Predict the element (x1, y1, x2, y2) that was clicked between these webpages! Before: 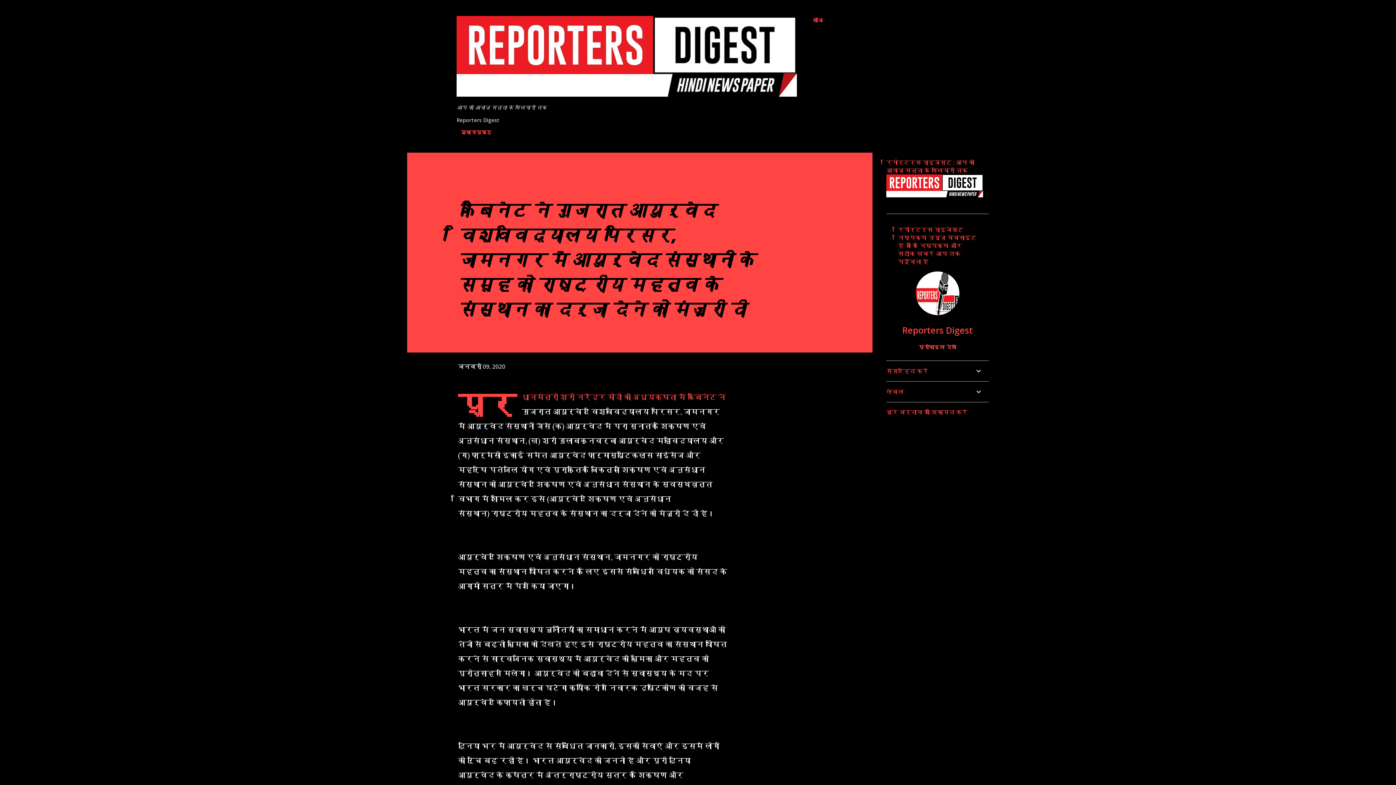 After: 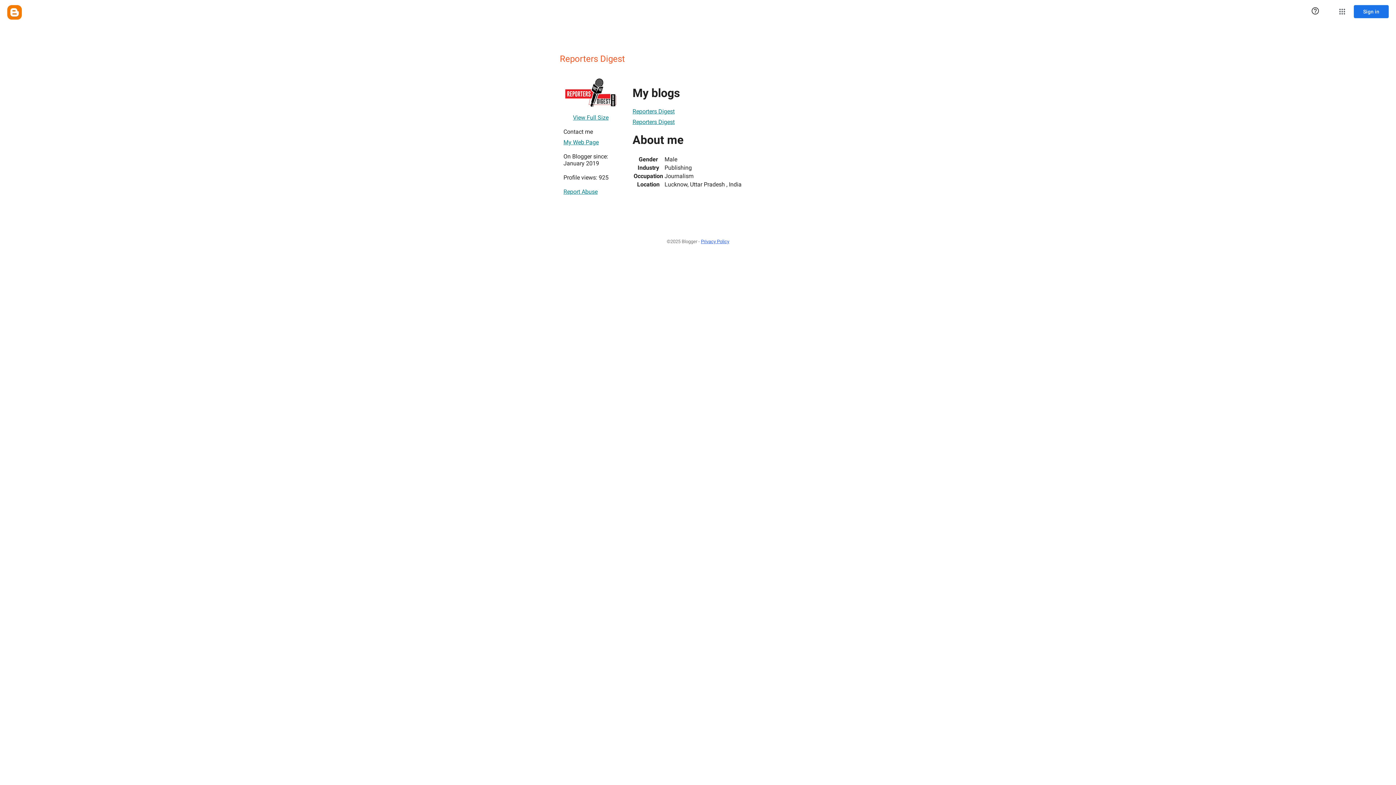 Action: bbox: (886, 324, 989, 336) label: Reporters Digest